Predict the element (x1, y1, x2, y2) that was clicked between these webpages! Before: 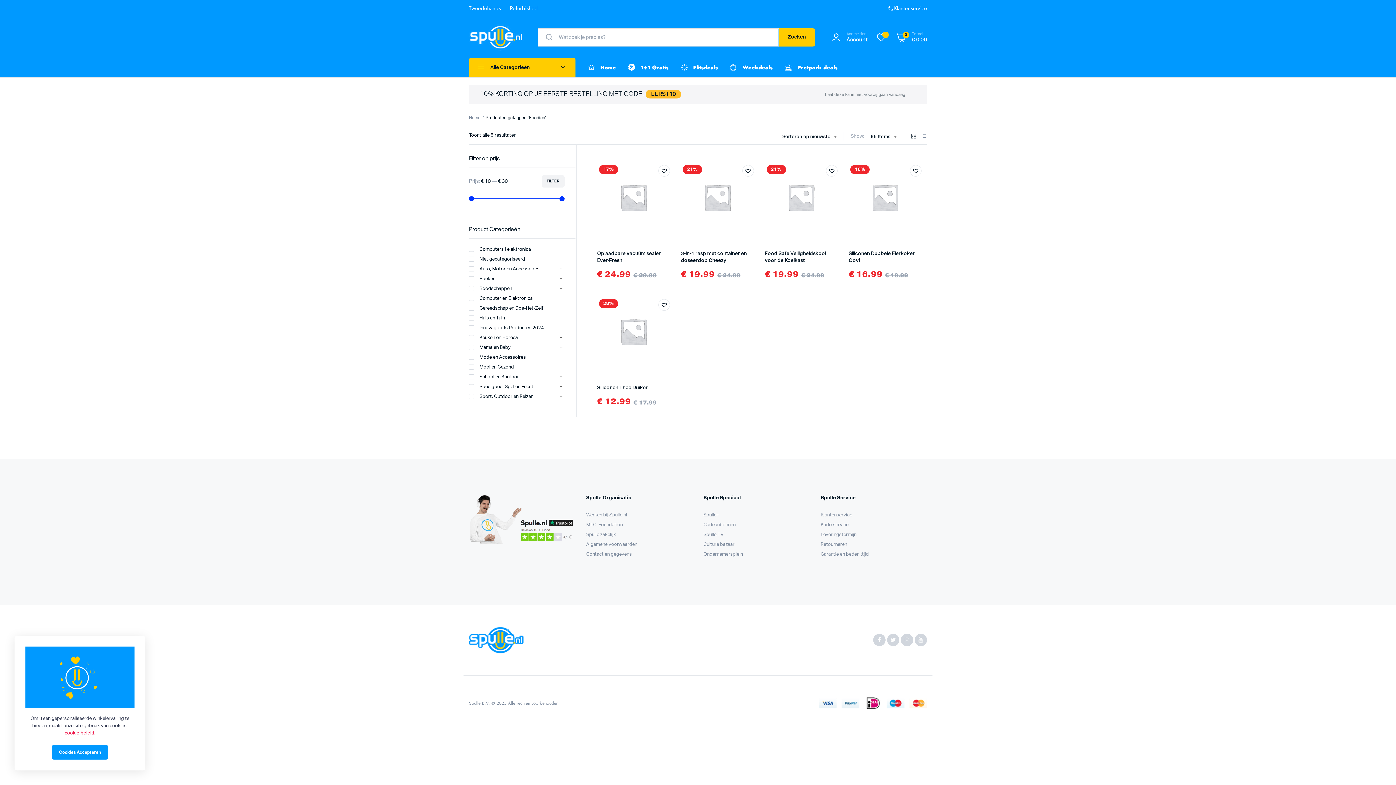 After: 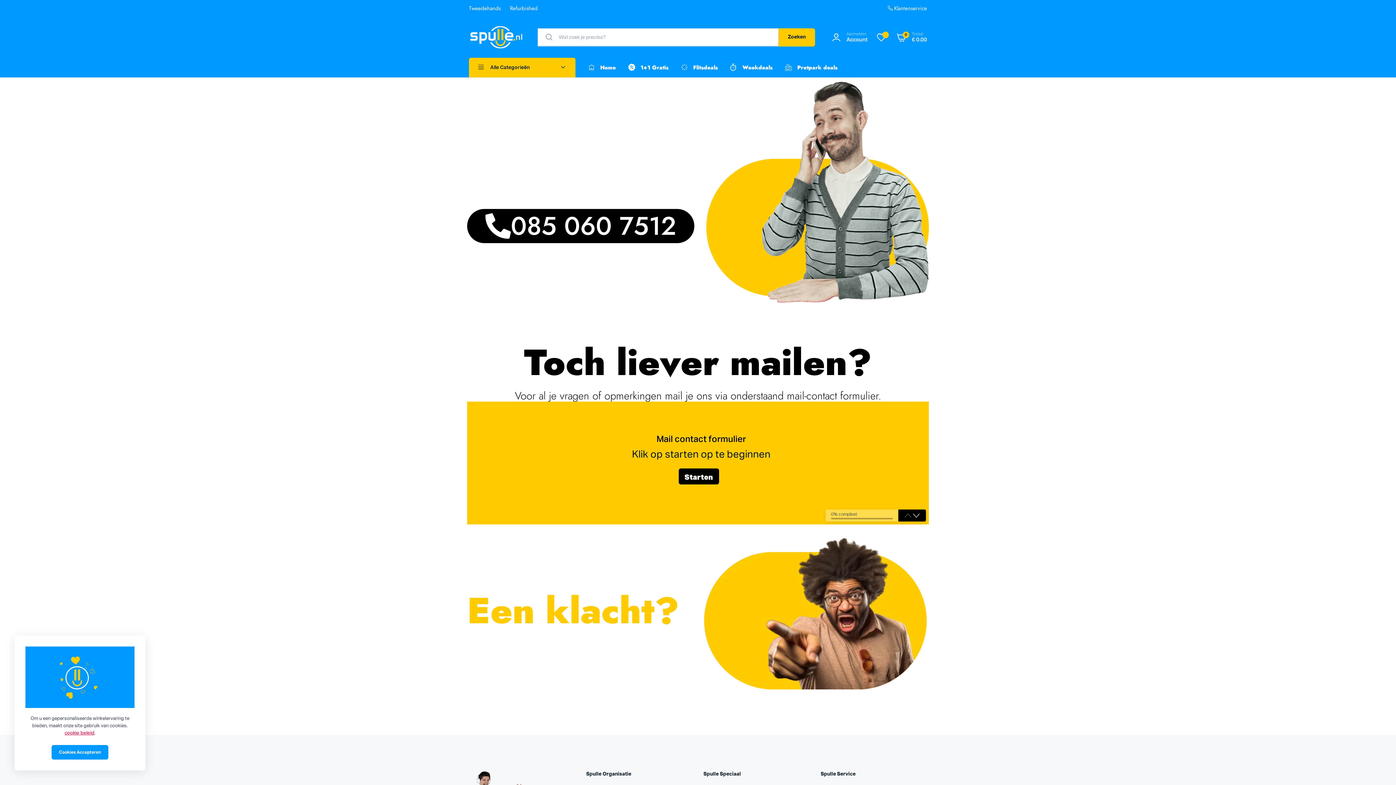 Action: bbox: (886, 0, 927, 16) label: Klantenservice